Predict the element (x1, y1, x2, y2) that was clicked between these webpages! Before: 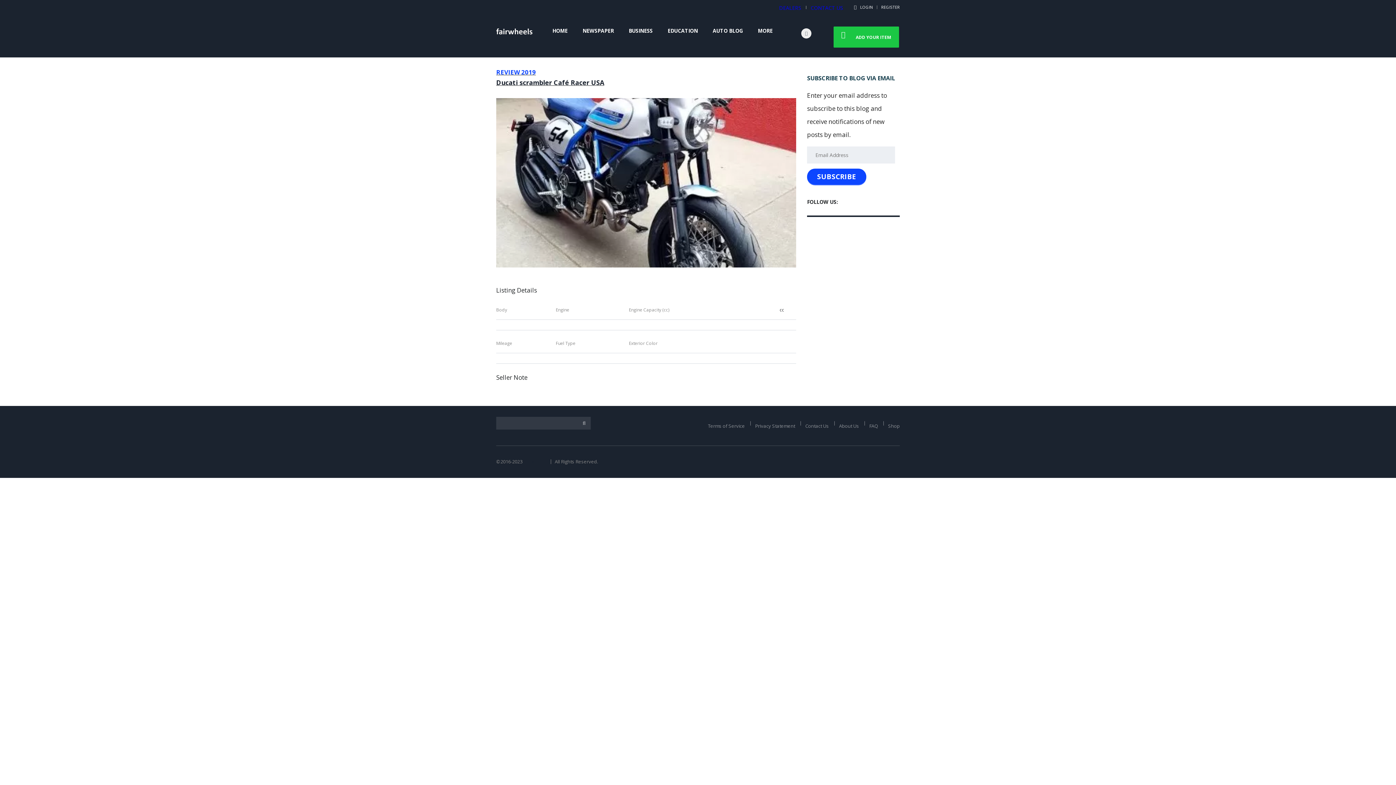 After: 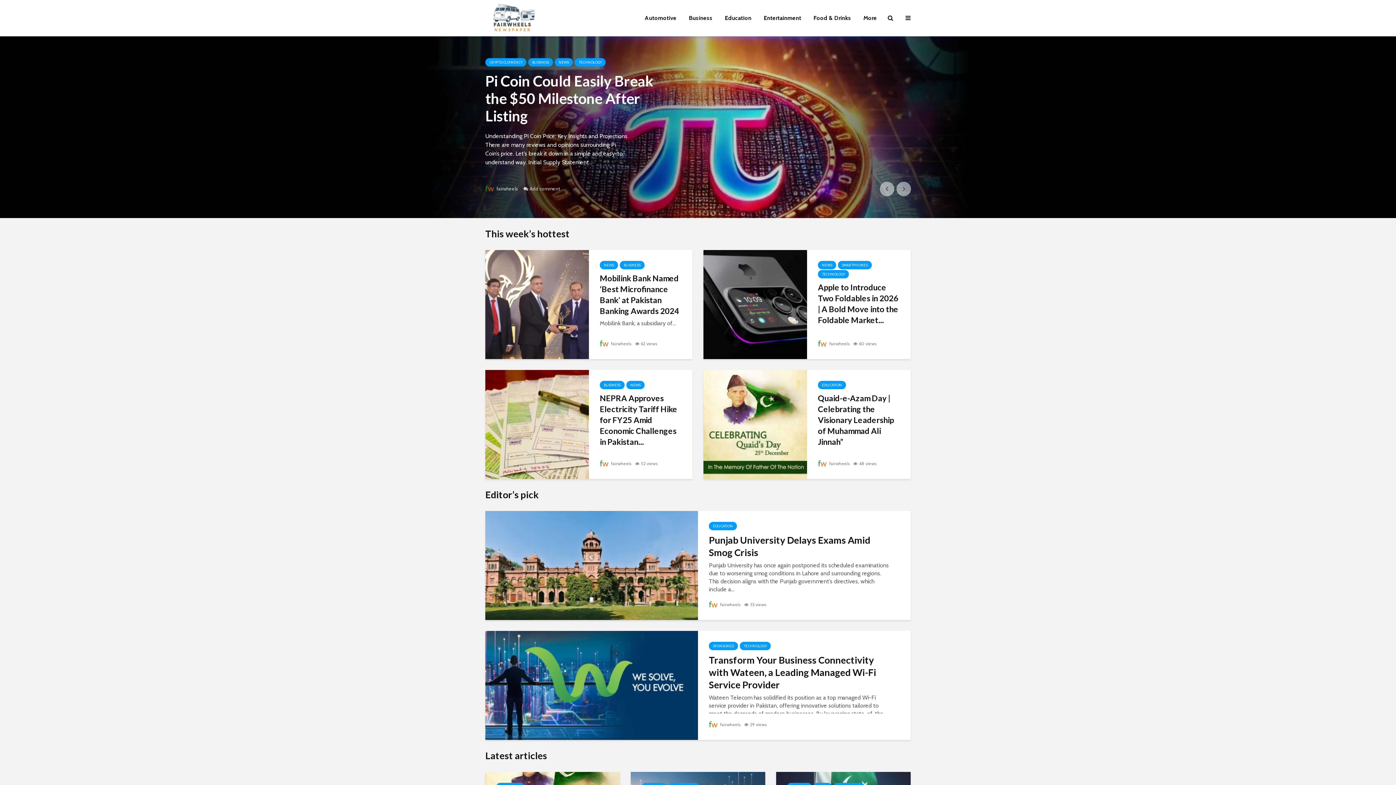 Action: bbox: (582, 27, 614, 34) label: NEWSPAPER